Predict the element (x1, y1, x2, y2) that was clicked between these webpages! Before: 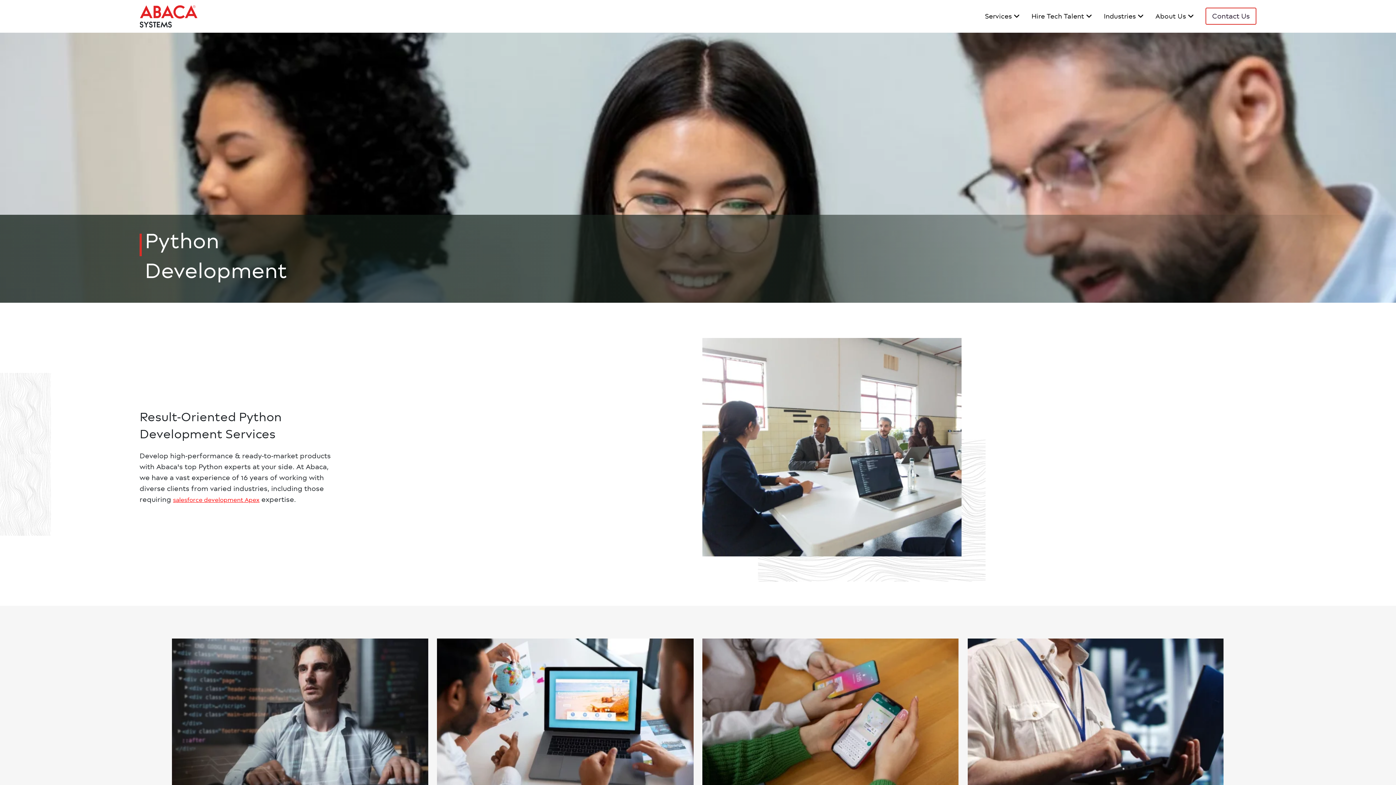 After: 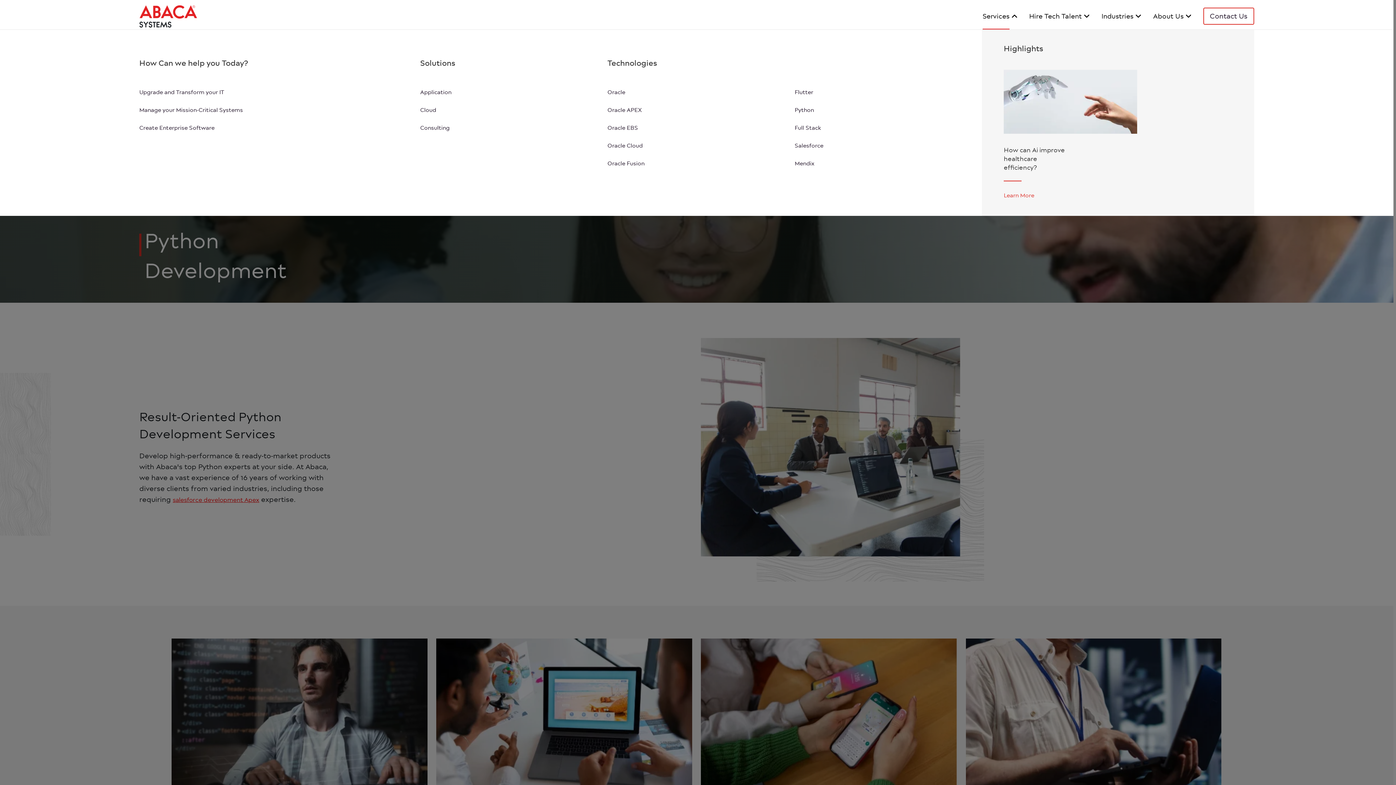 Action: label: Services bbox: (985, 12, 1012, 19)